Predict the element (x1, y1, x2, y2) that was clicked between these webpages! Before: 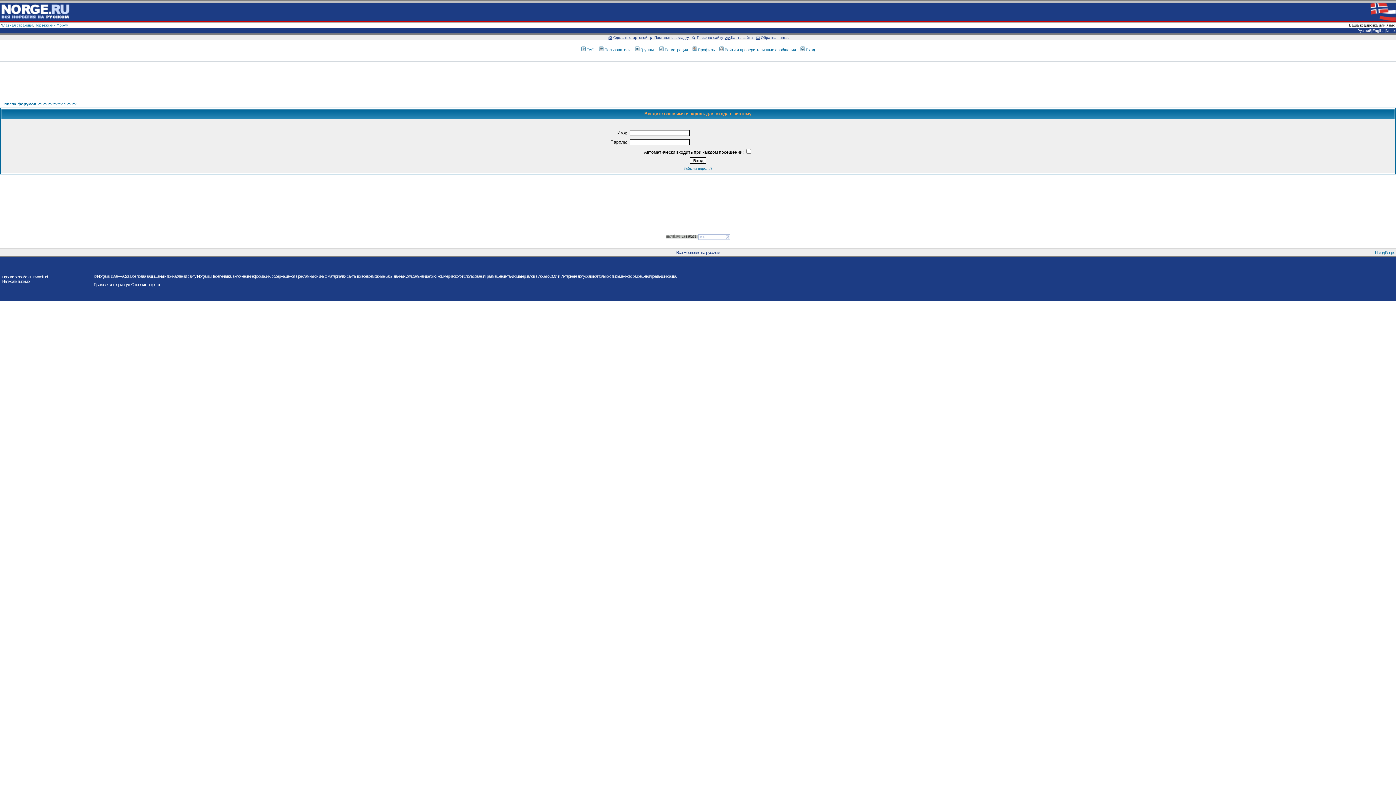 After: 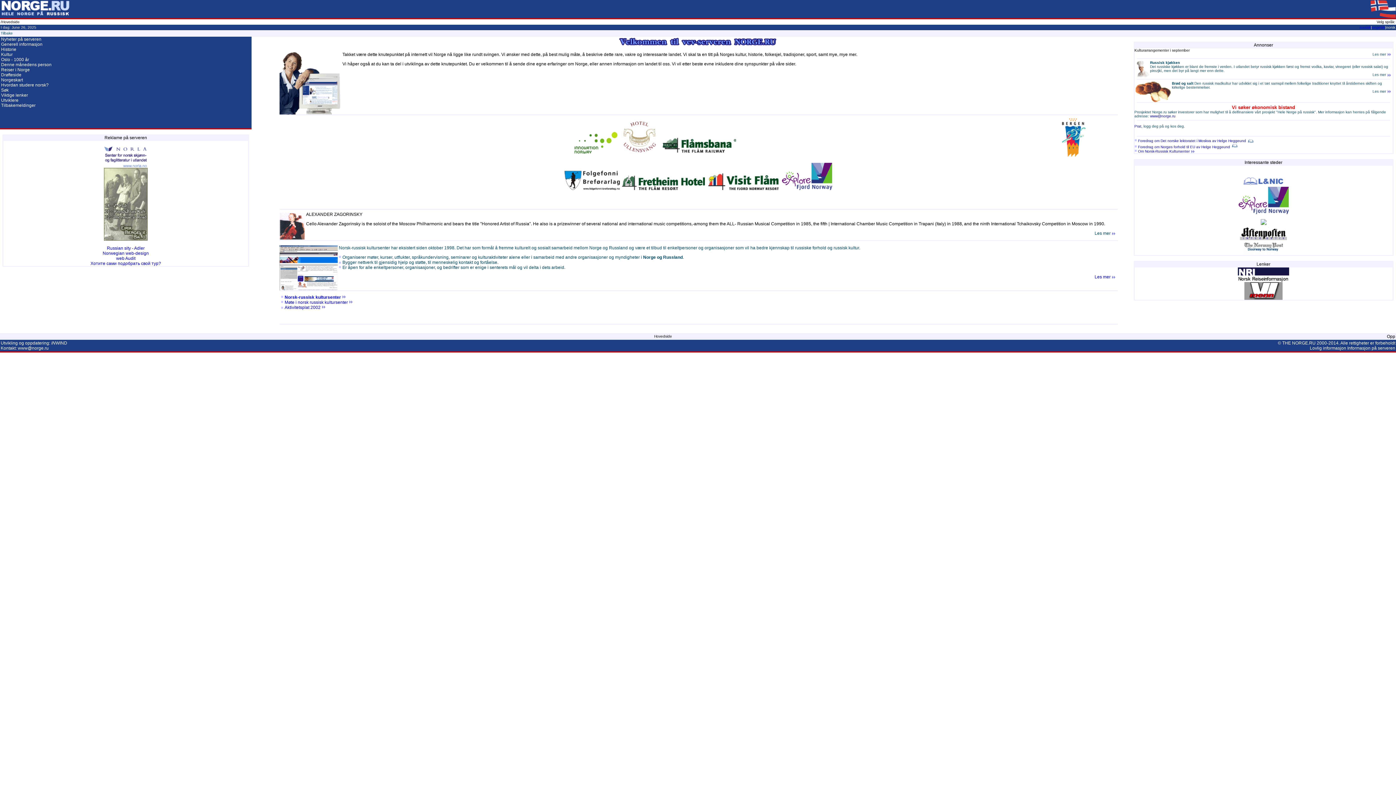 Action: bbox: (1386, 28, 1395, 32) label: Norsk